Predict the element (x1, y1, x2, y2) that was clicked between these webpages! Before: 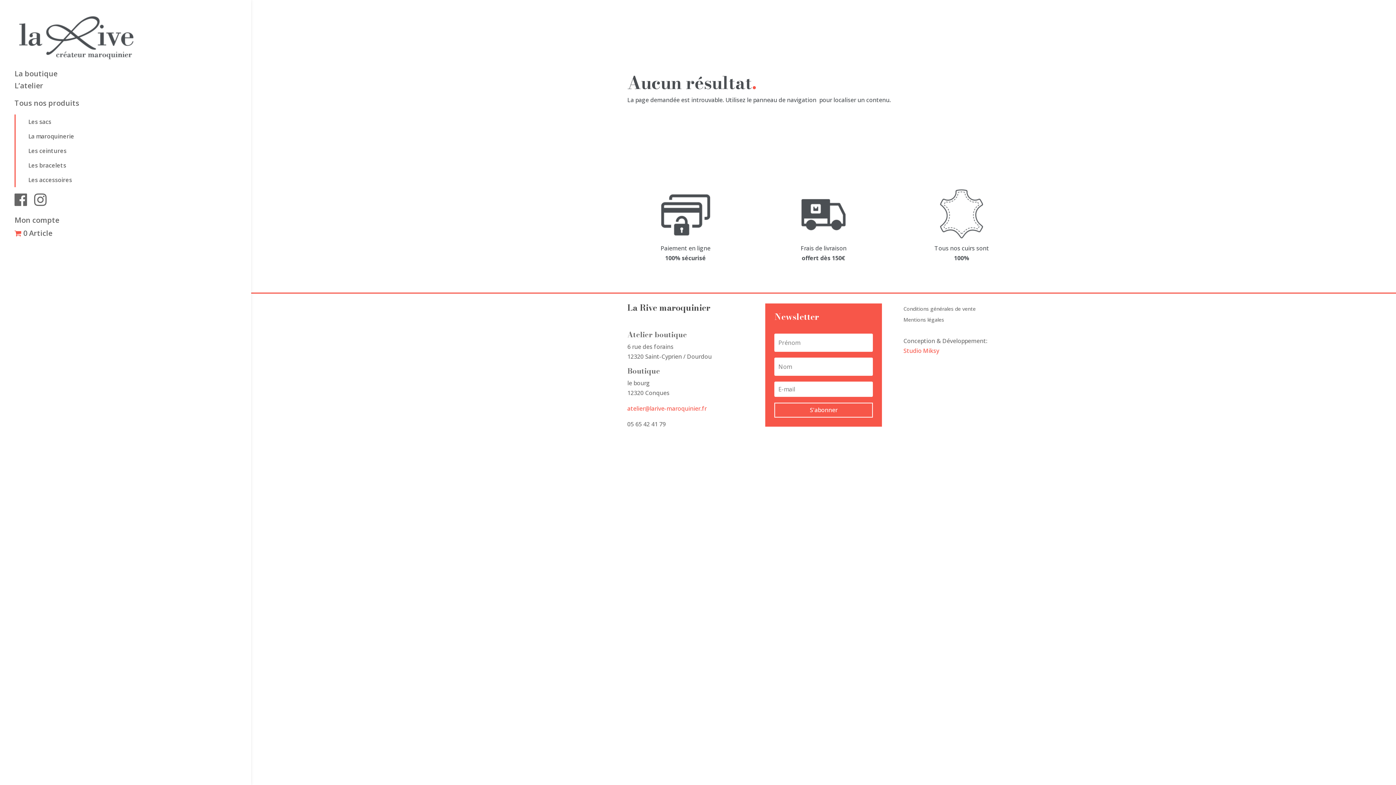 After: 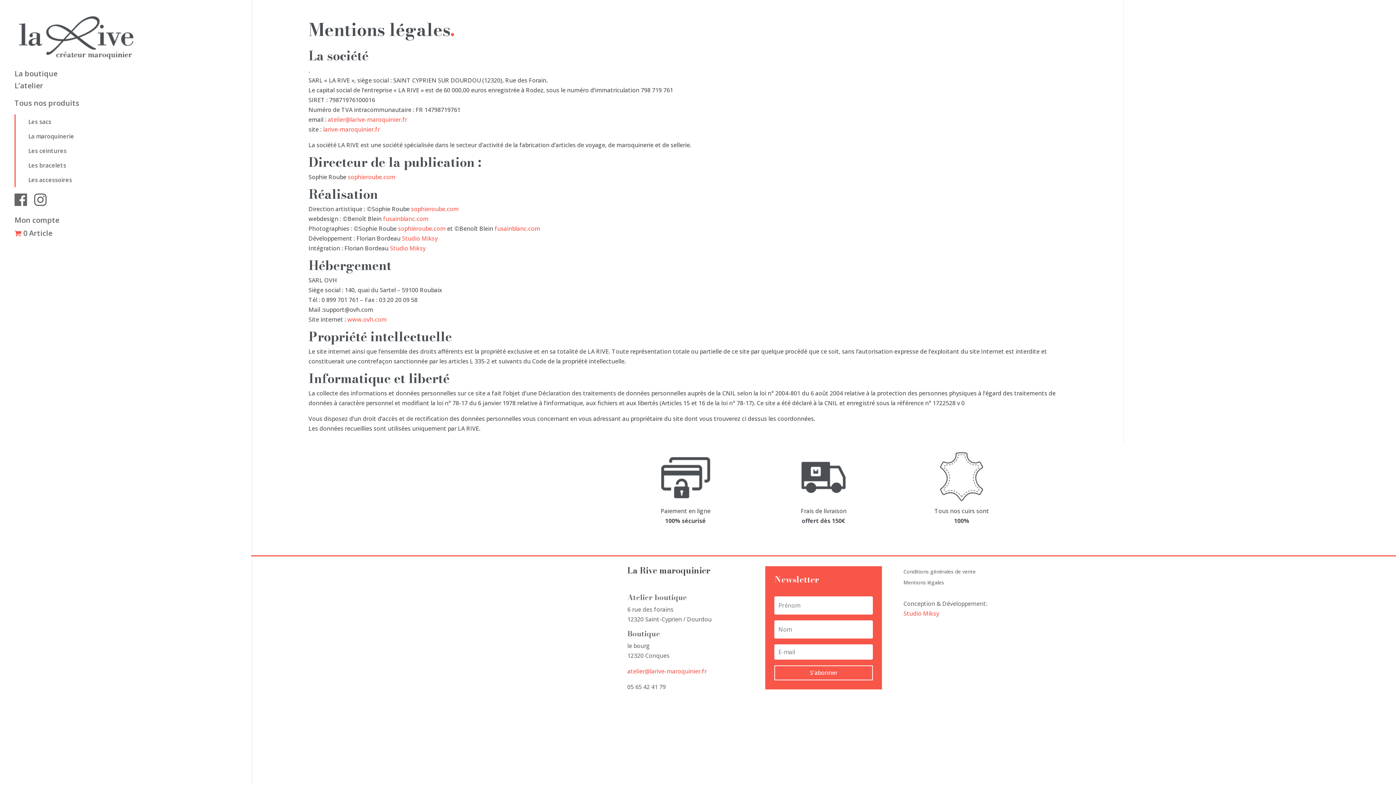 Action: label: Mentions légales bbox: (903, 317, 944, 325)